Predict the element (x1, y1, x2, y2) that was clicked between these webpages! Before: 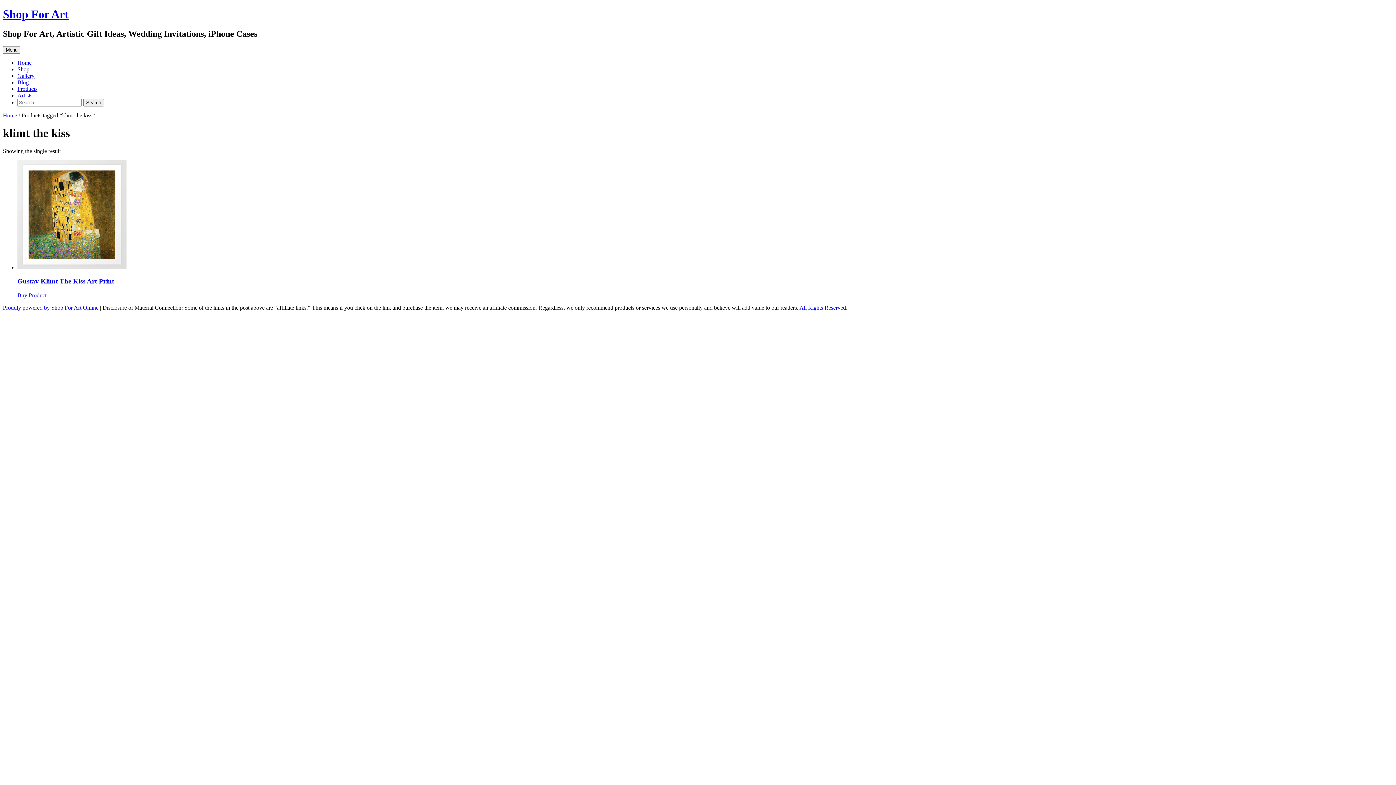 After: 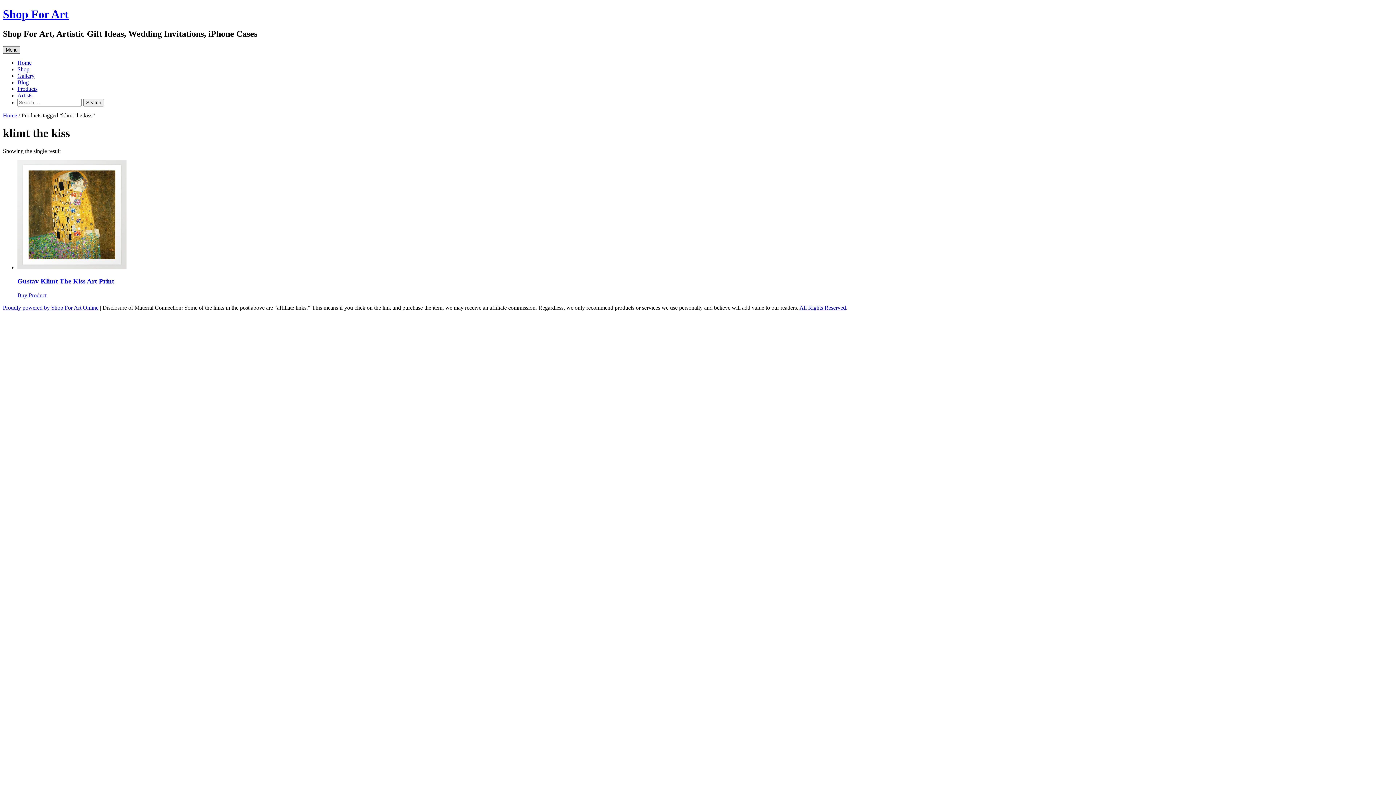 Action: bbox: (2, 46, 20, 53) label: Menu